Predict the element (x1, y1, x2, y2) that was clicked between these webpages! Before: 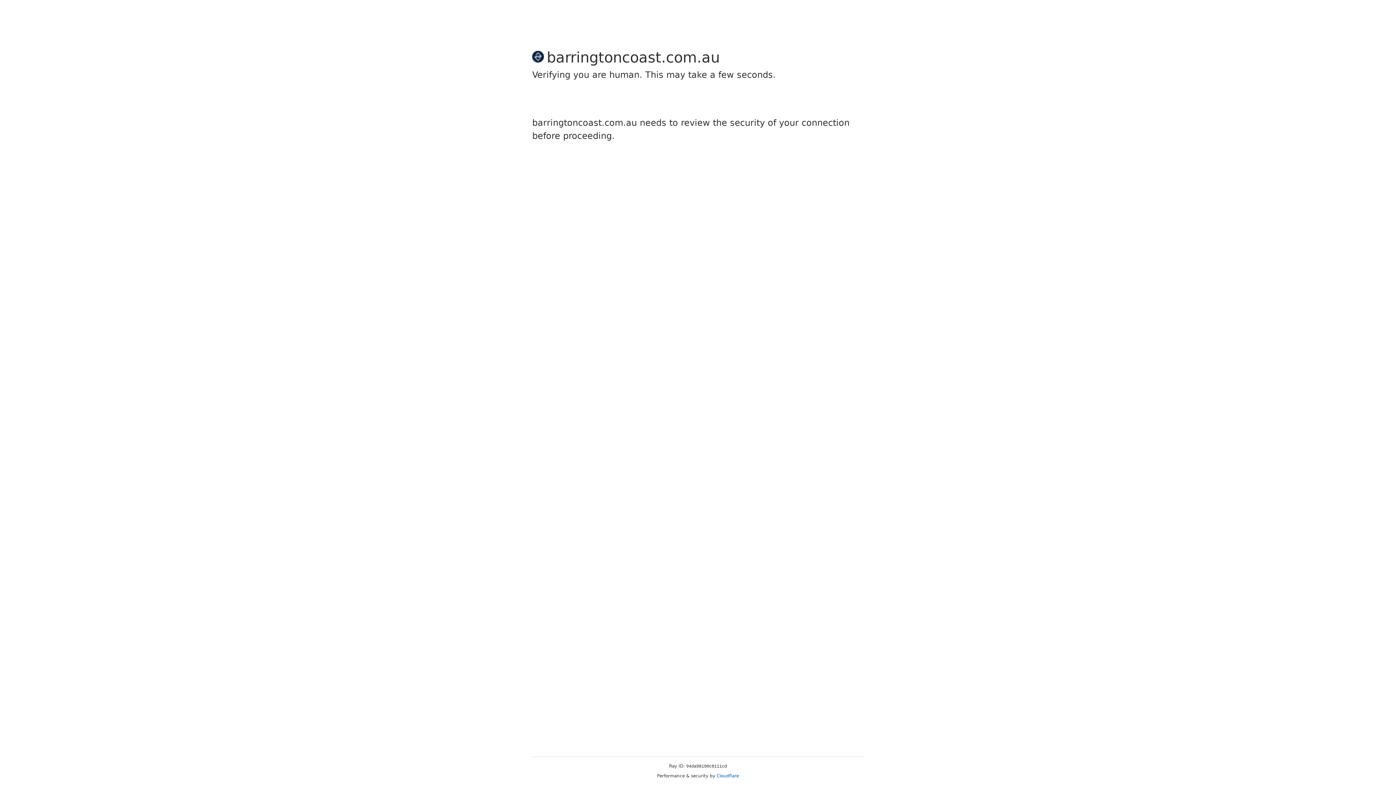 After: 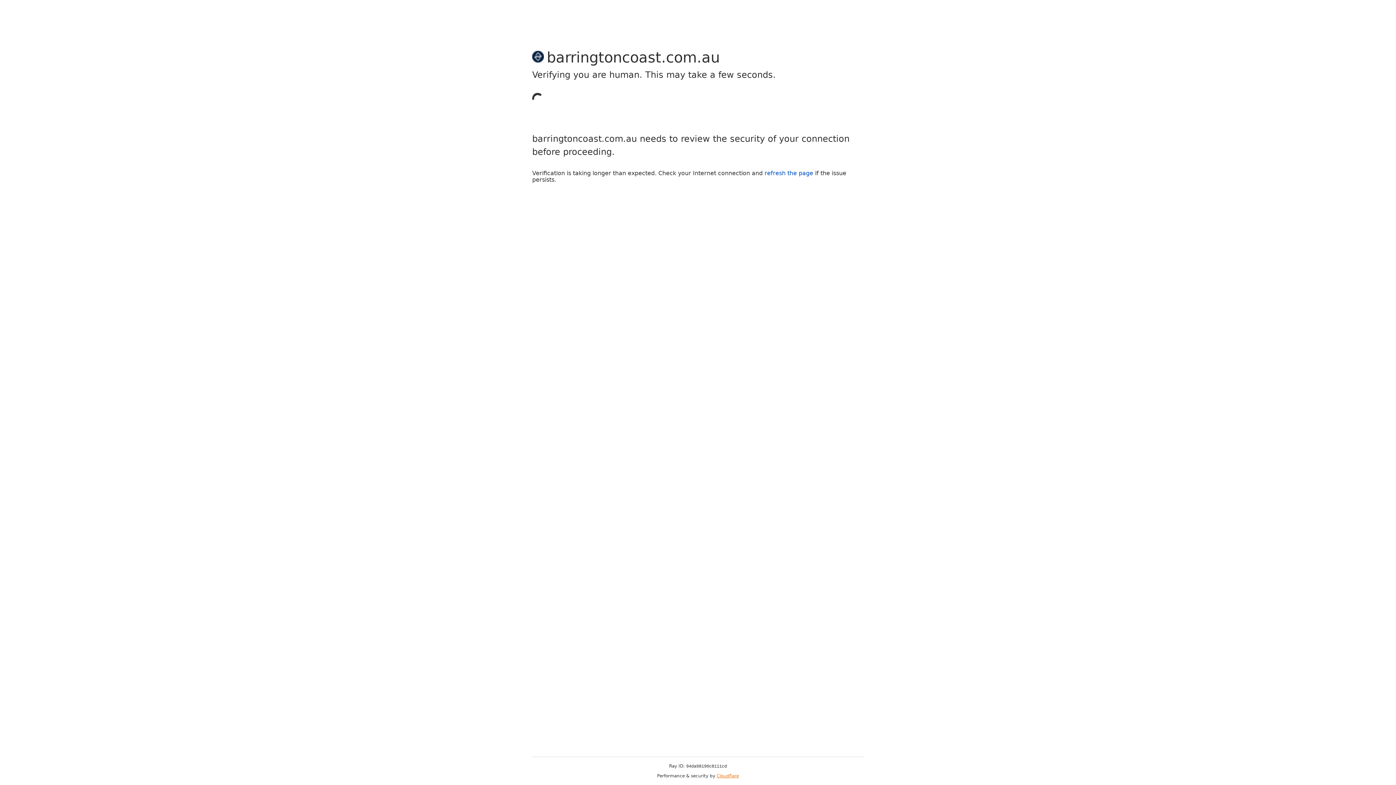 Action: label: Cloudflare bbox: (716, 773, 739, 778)